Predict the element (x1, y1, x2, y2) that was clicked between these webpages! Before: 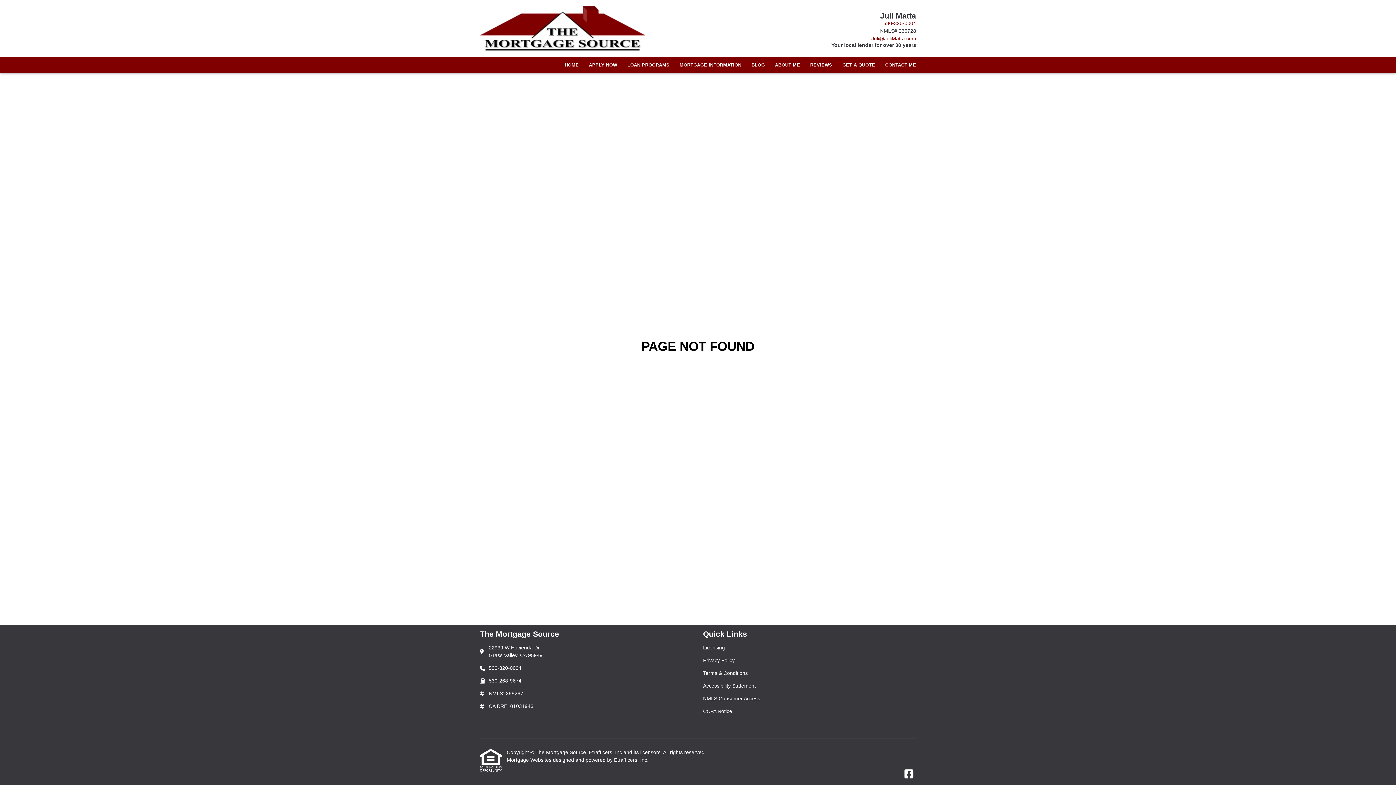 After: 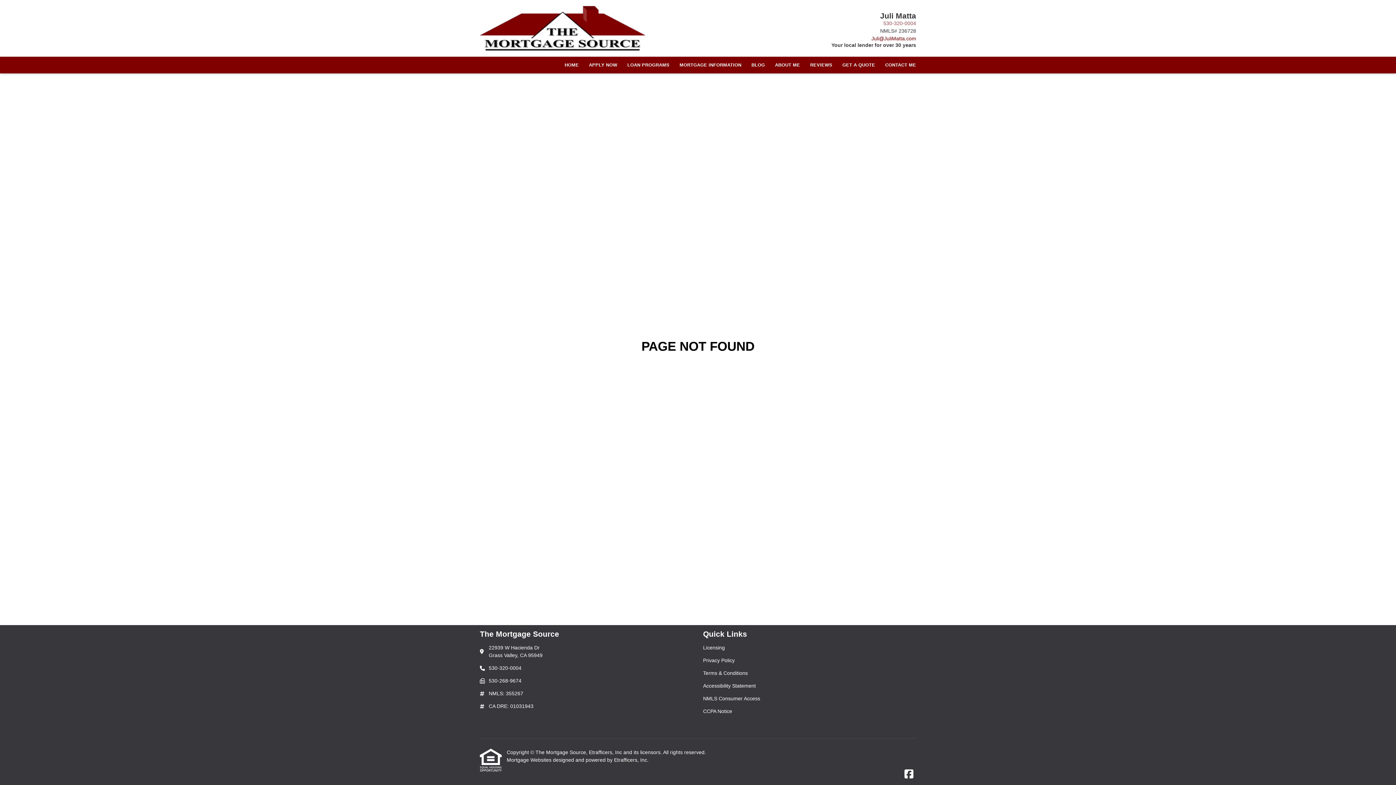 Action: bbox: (883, 20, 916, 26) label: 530-320-0004